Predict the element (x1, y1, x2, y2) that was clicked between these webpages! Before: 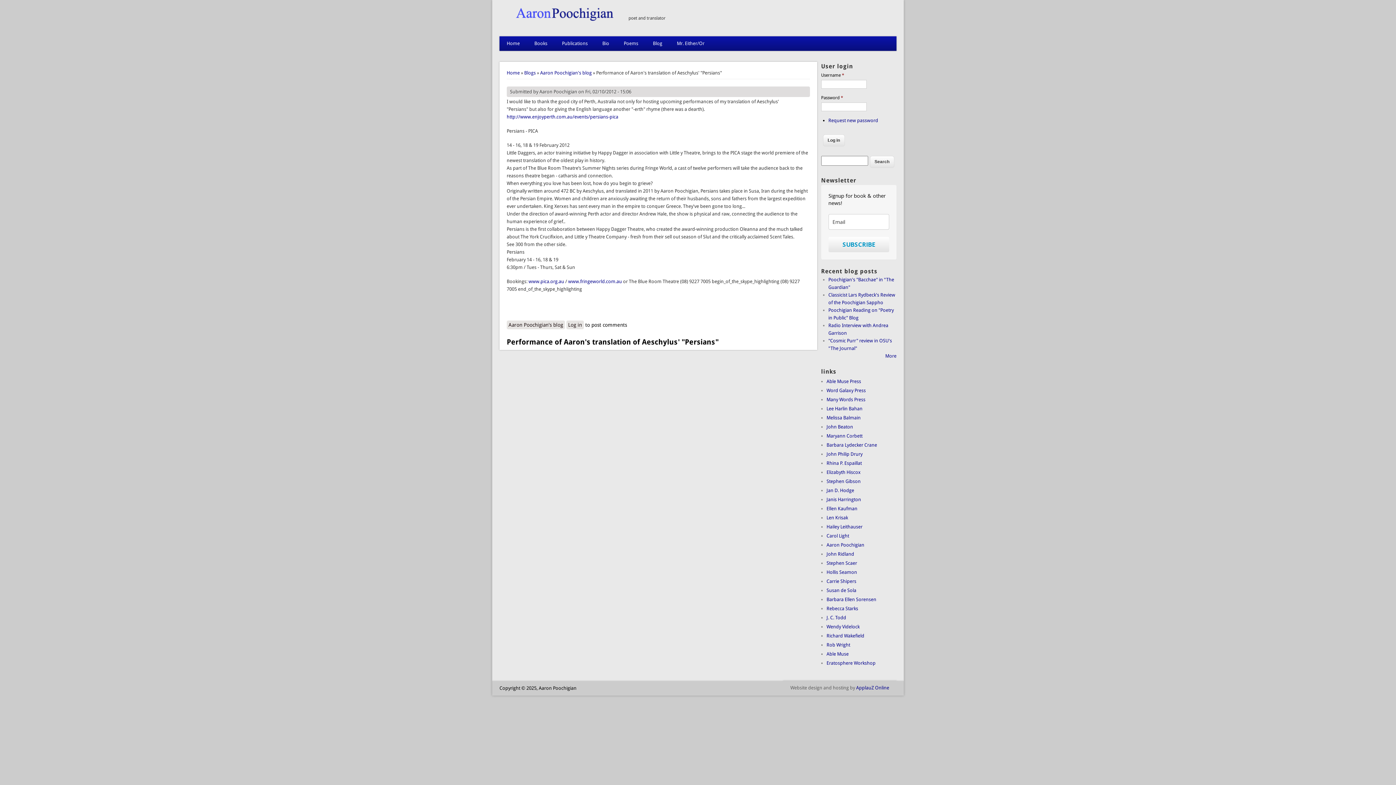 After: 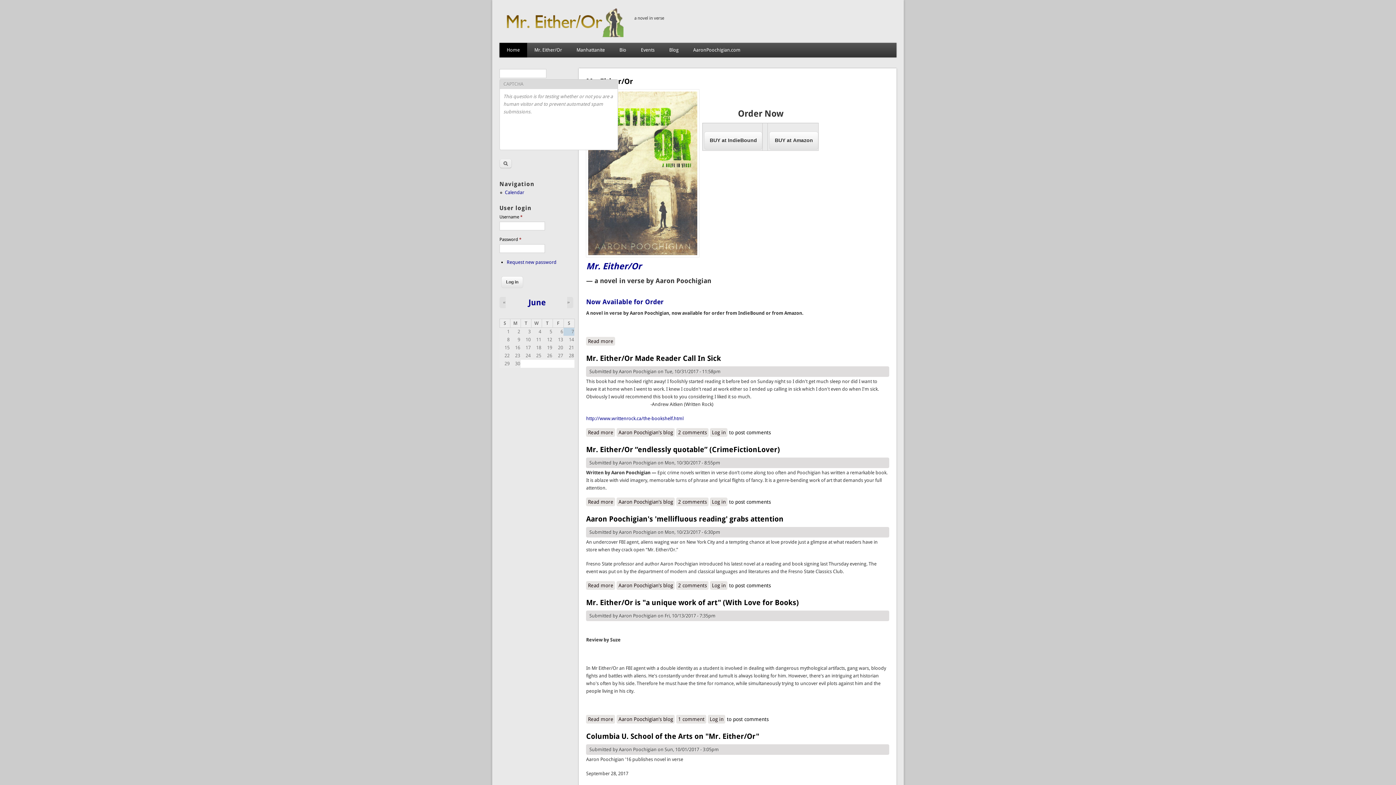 Action: label: Mr. Either/Or bbox: (669, 36, 711, 50)